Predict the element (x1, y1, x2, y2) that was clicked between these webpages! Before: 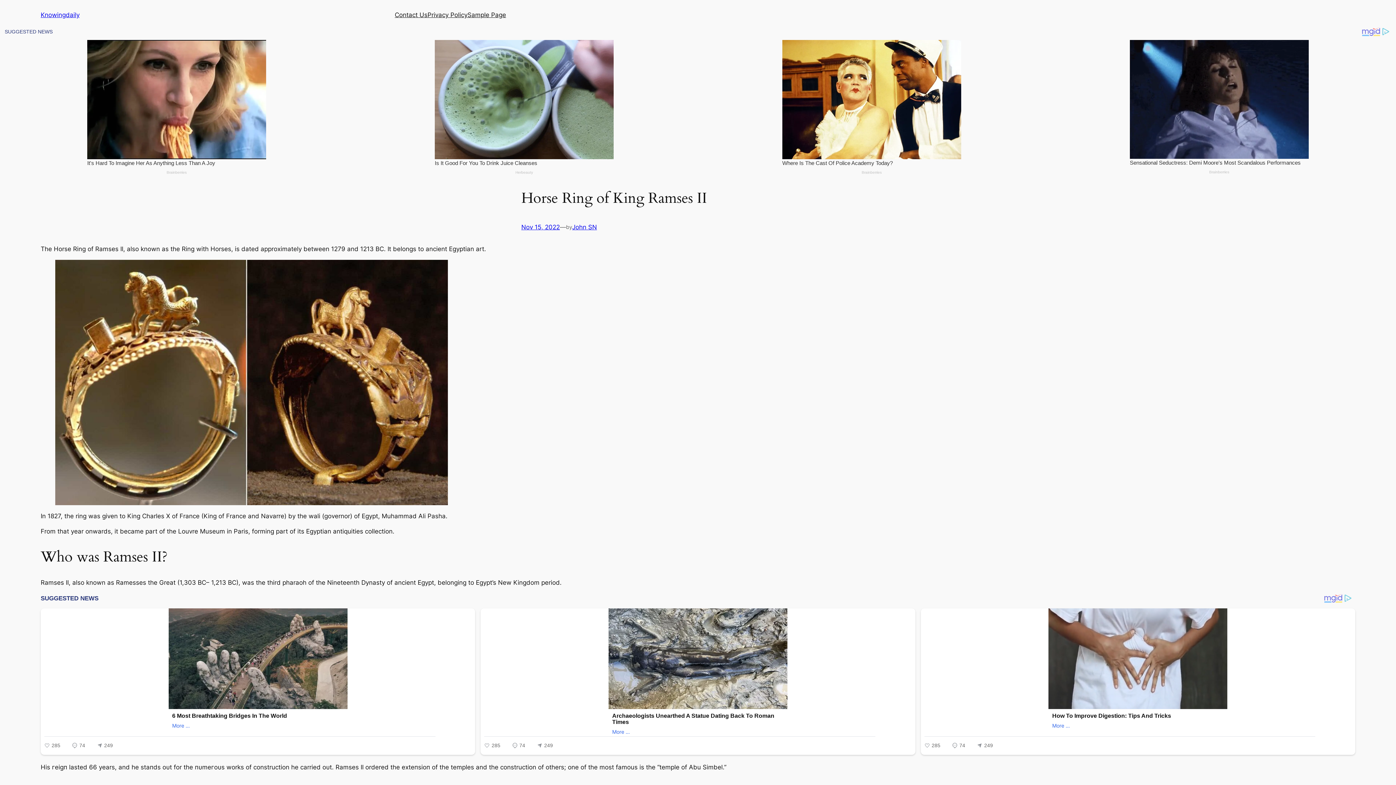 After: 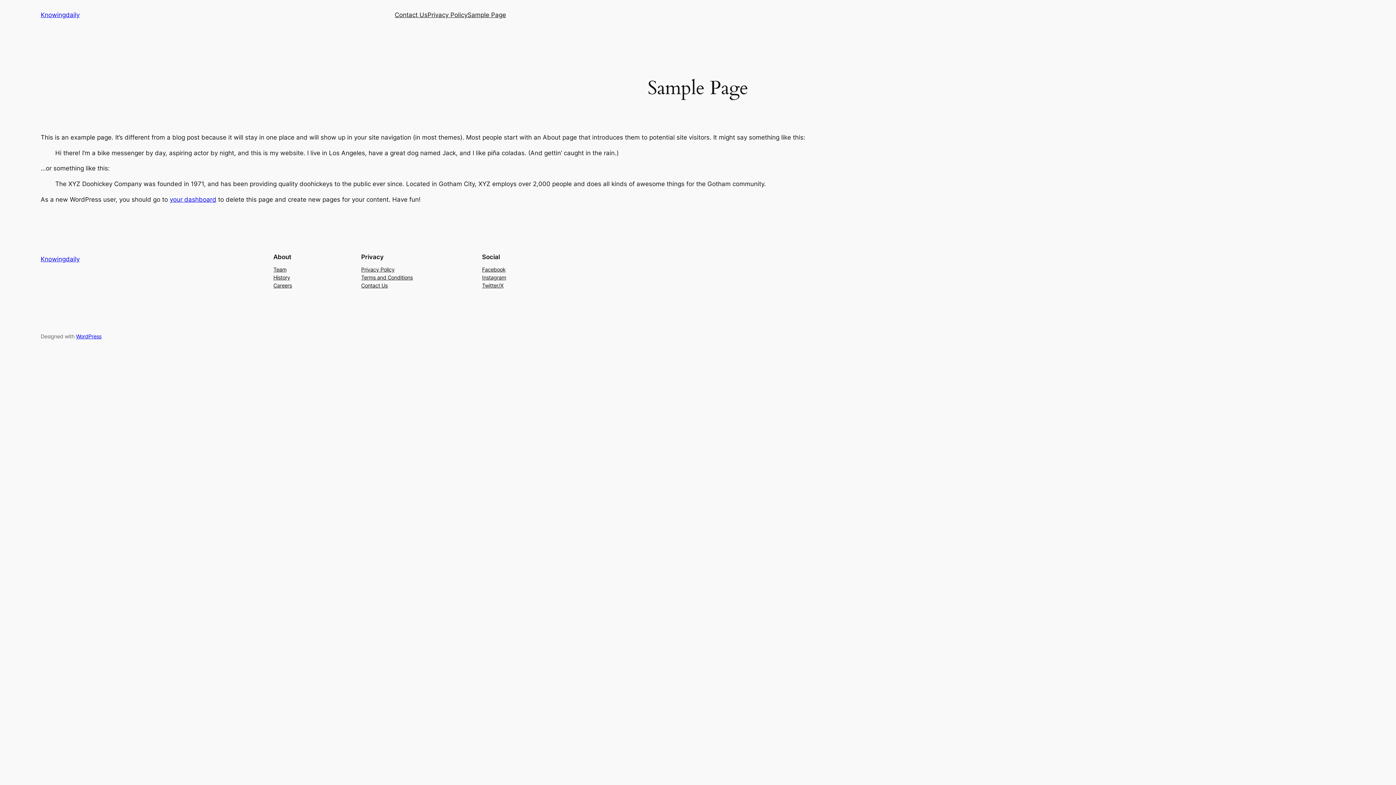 Action: bbox: (467, 10, 506, 19) label: Sample Page